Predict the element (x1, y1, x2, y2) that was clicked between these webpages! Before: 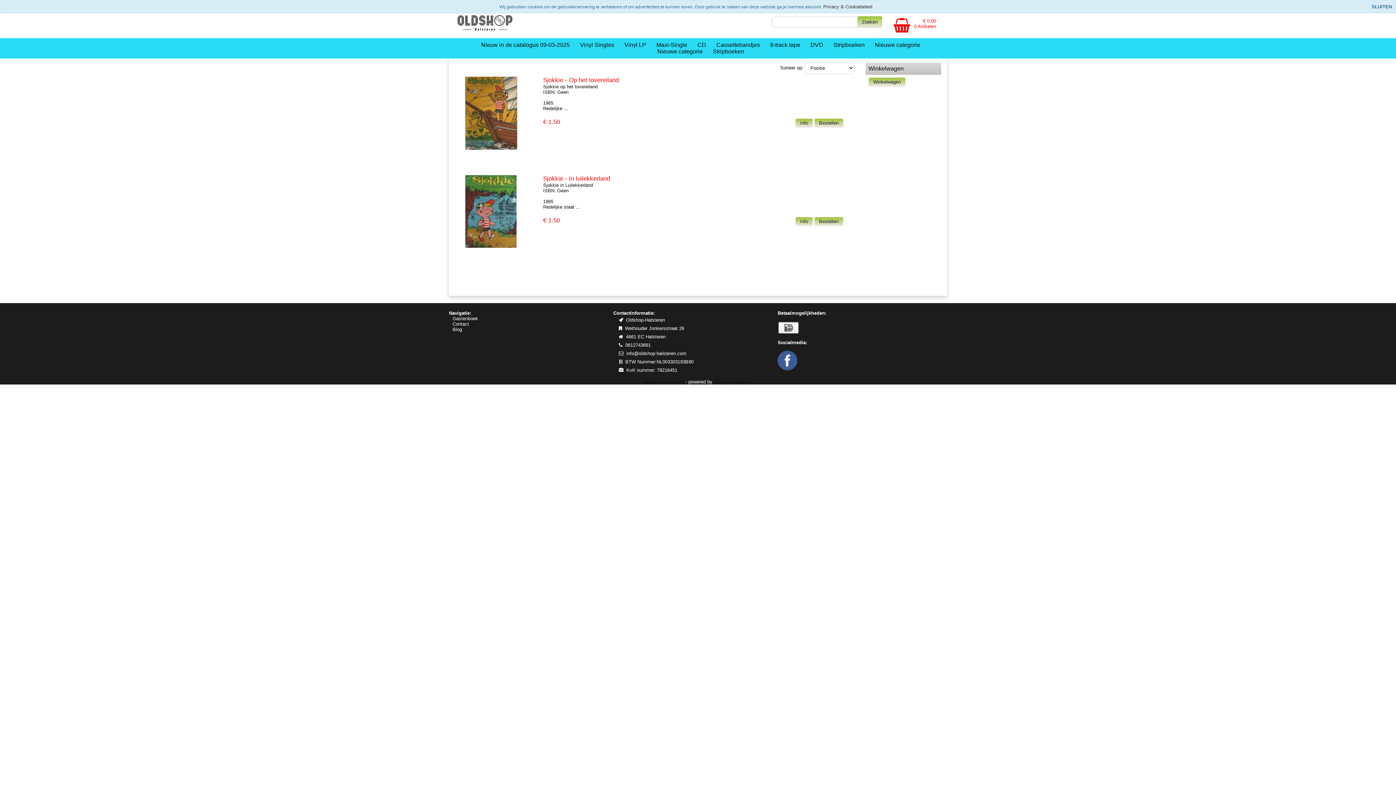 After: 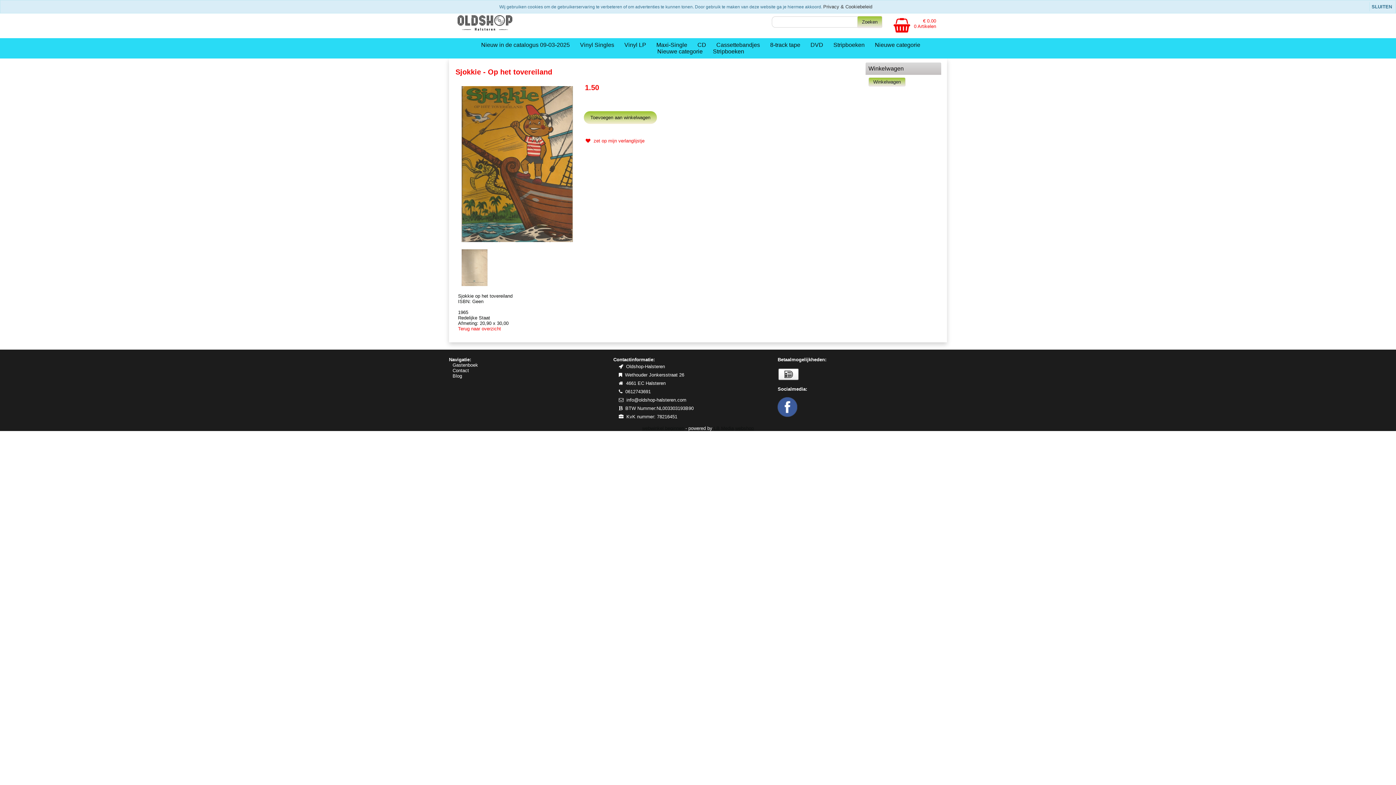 Action: bbox: (465, 110, 517, 115)